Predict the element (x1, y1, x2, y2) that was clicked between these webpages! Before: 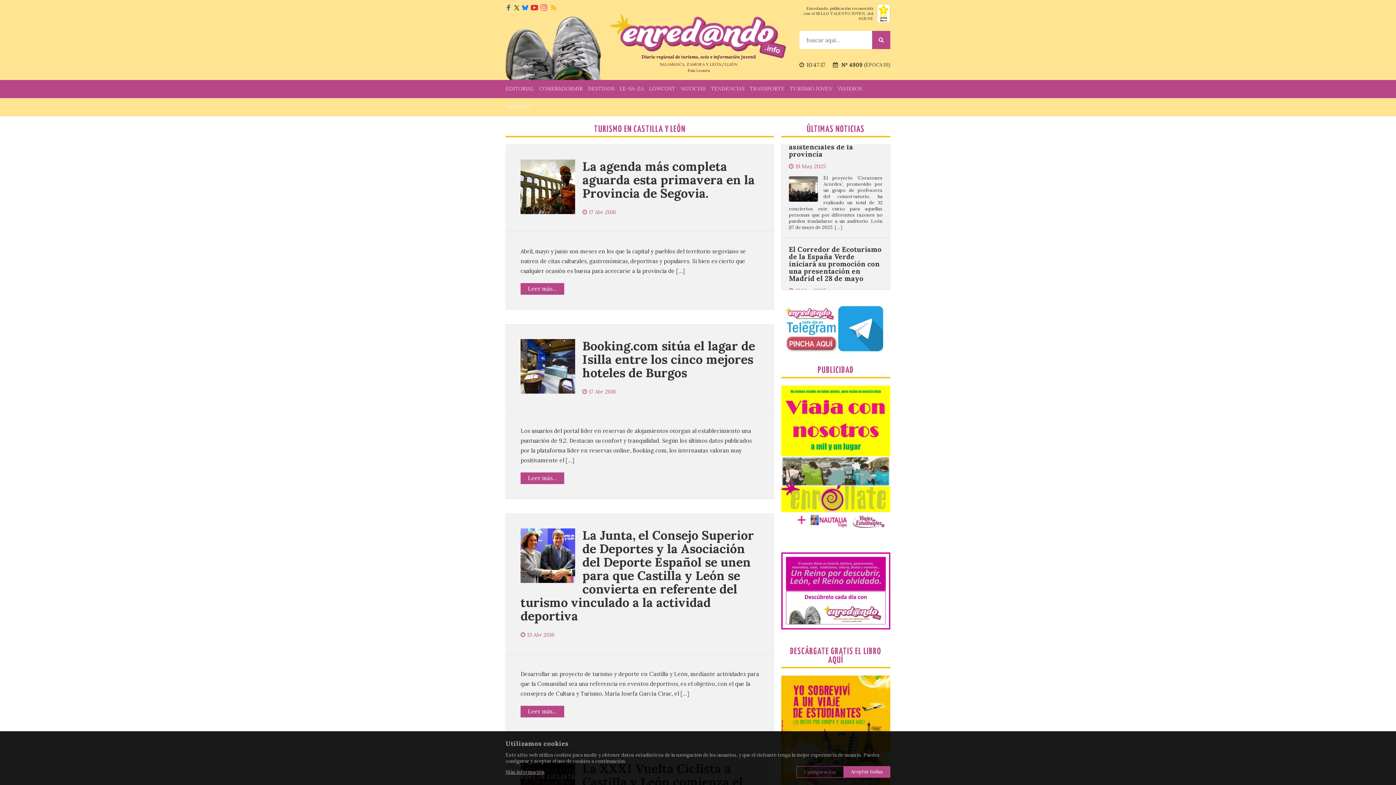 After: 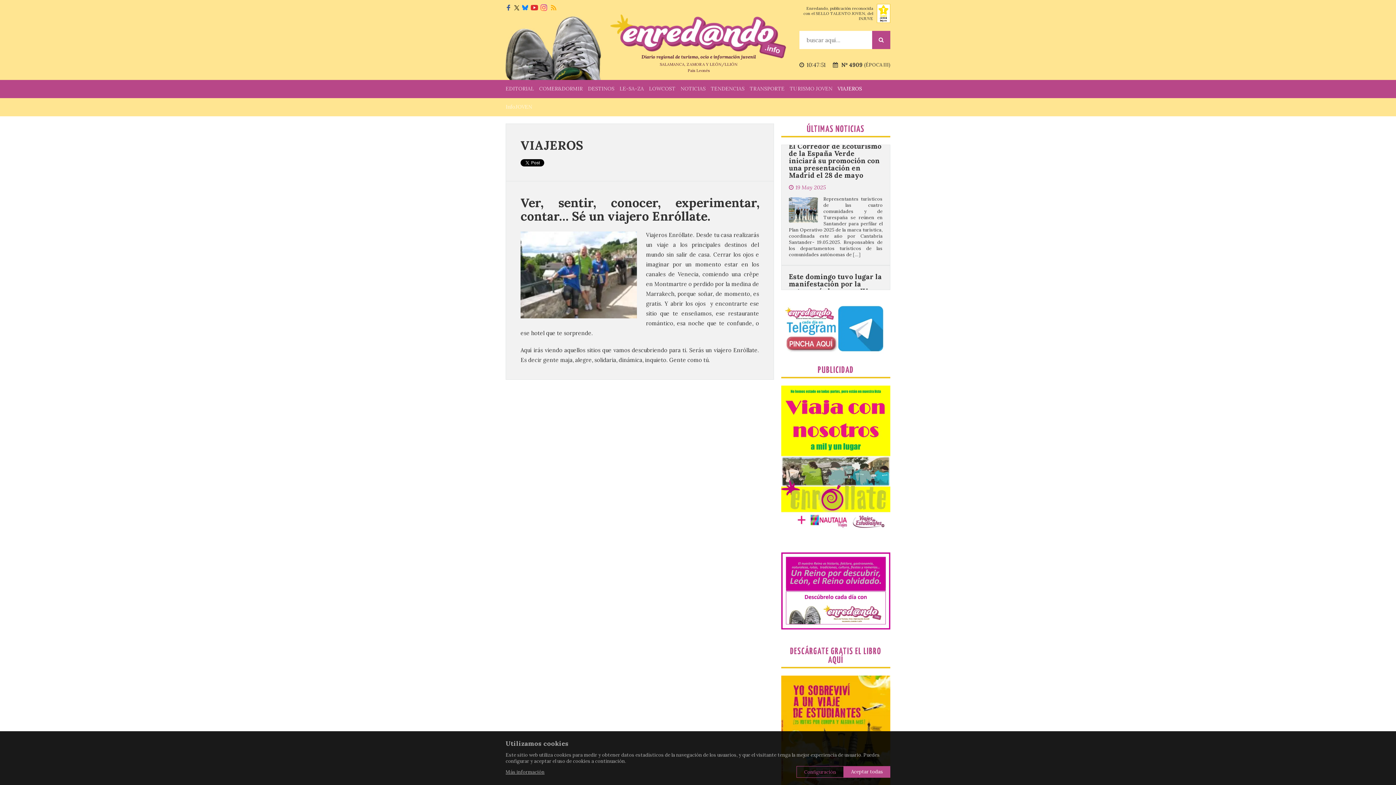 Action: bbox: (837, 80, 862, 98) label: VIAJEROS